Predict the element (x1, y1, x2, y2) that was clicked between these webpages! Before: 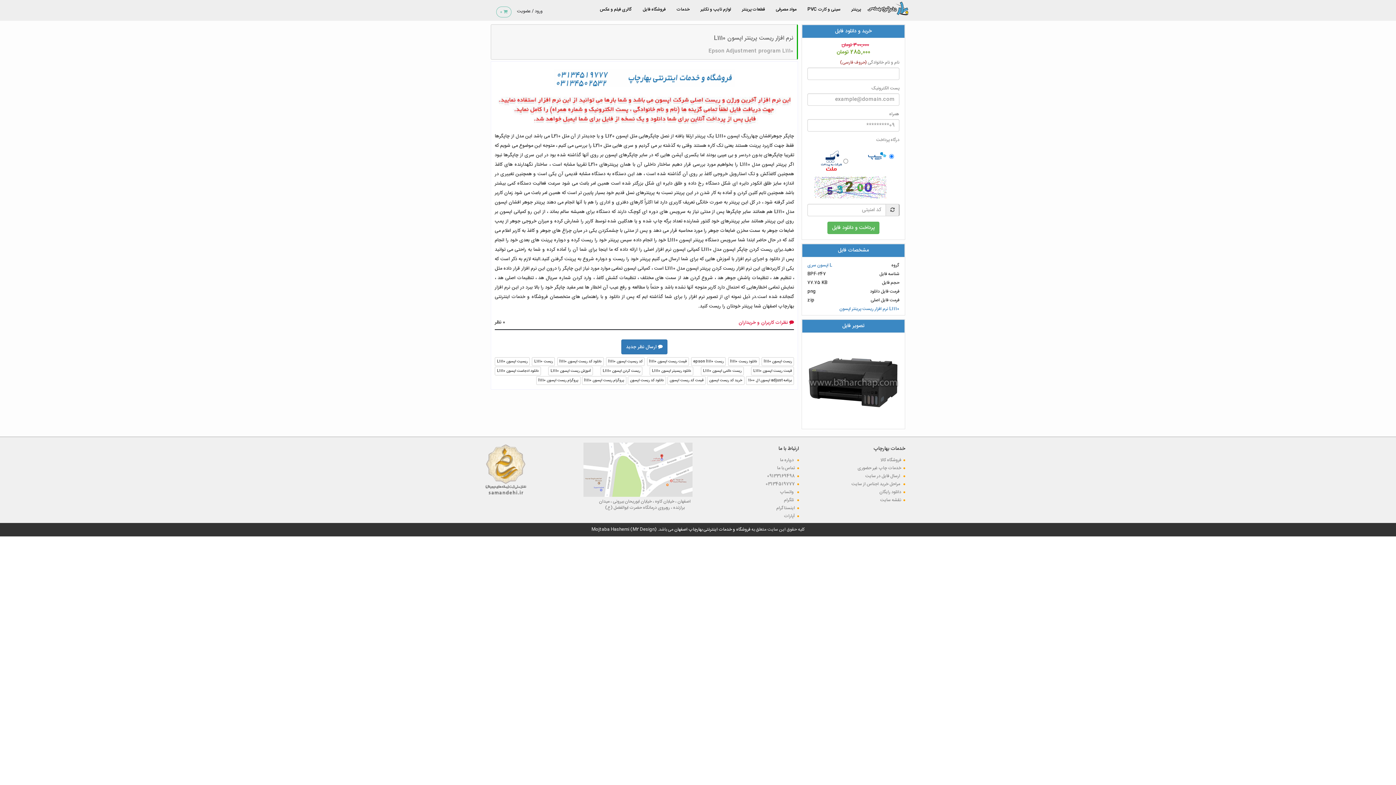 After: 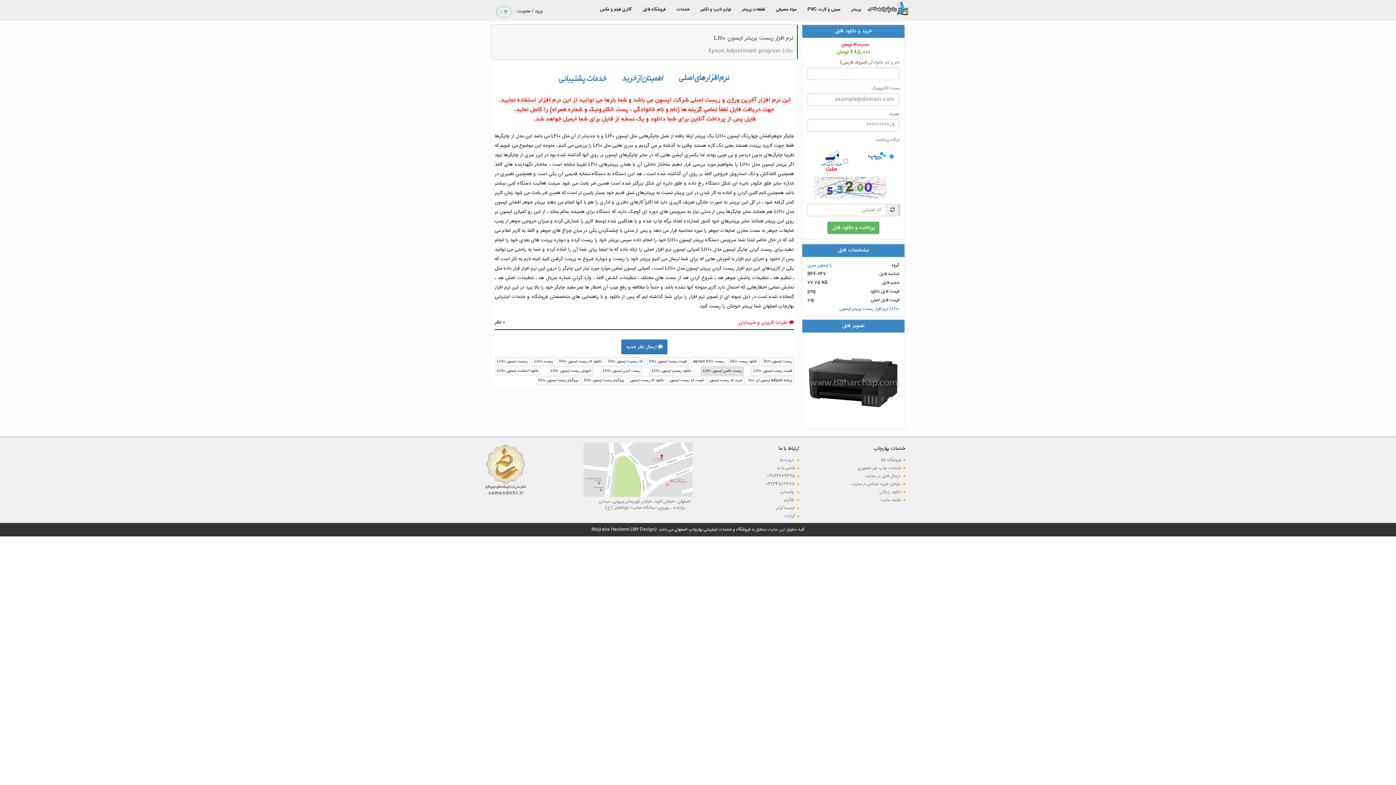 Action: label: ریست دائمی اپسون L1110 bbox: (700, 367, 743, 375)